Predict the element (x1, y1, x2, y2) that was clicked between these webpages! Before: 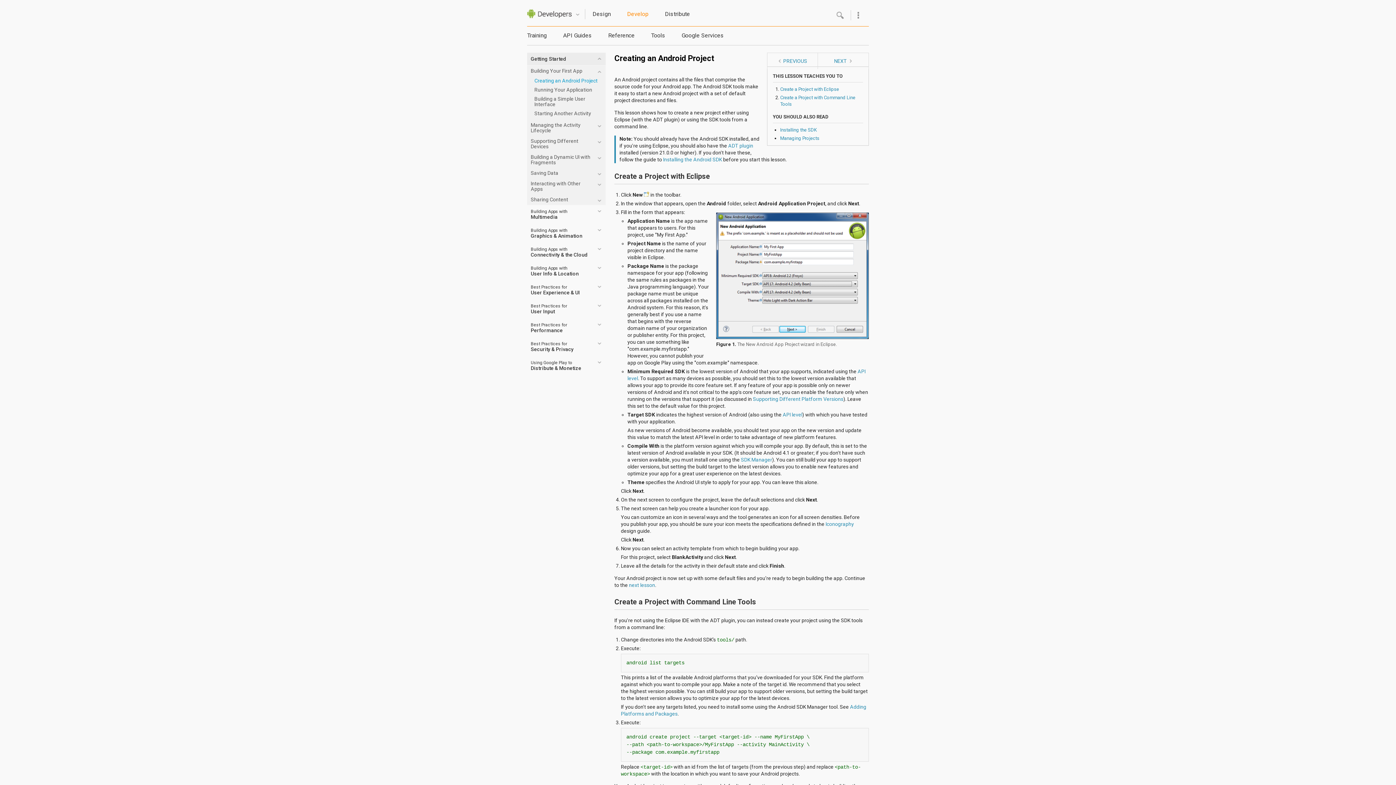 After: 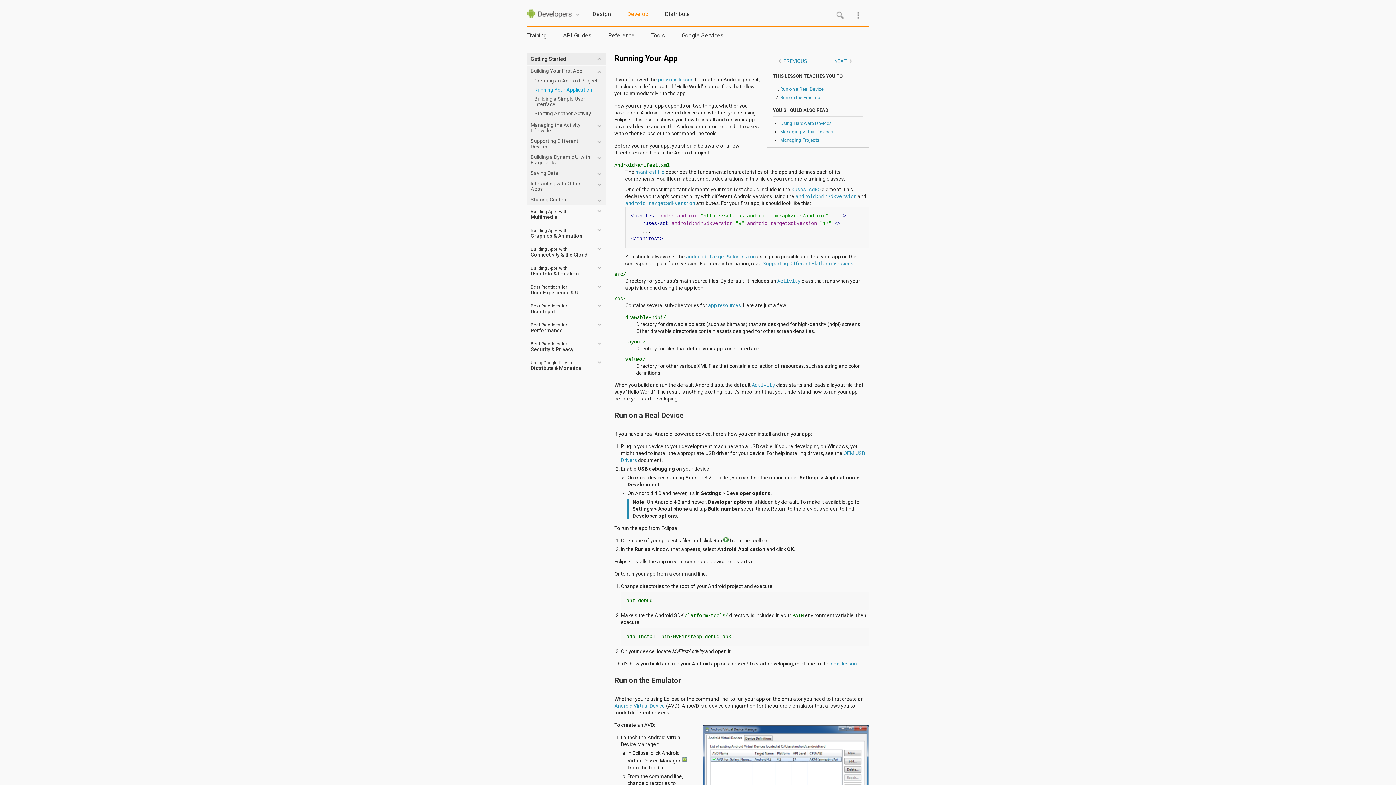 Action: label: Running Your Application bbox: (530, 85, 605, 94)